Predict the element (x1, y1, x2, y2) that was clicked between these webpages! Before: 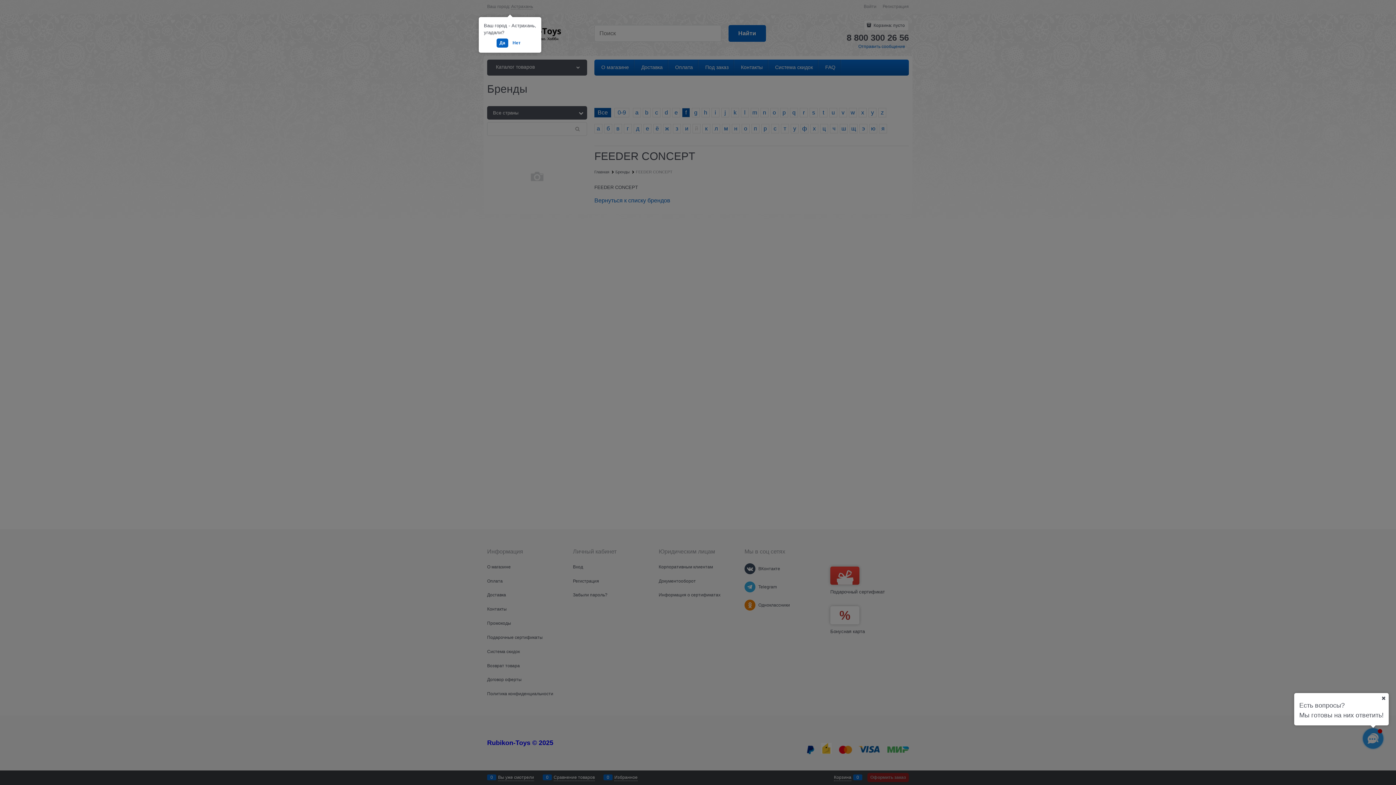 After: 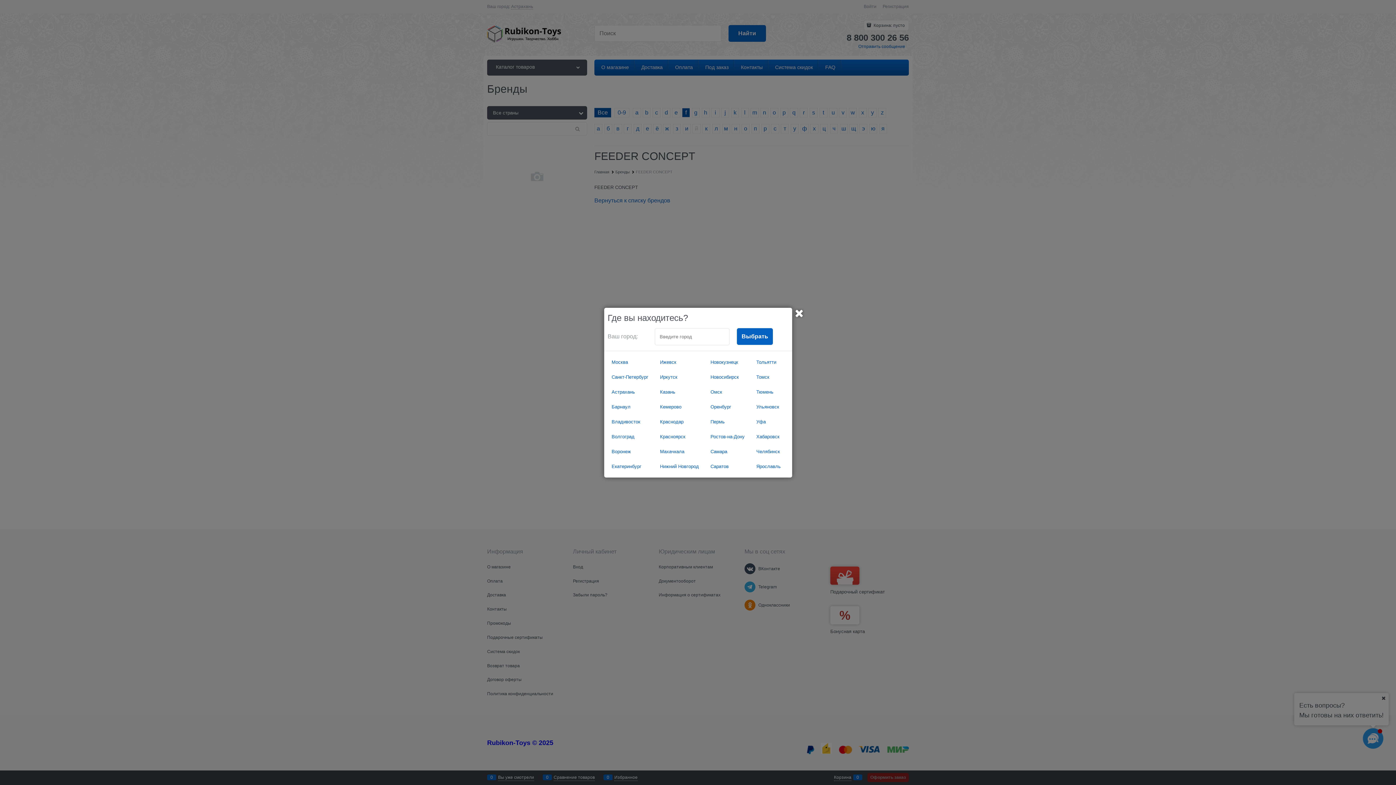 Action: bbox: (509, 38, 523, 47) label: Нет